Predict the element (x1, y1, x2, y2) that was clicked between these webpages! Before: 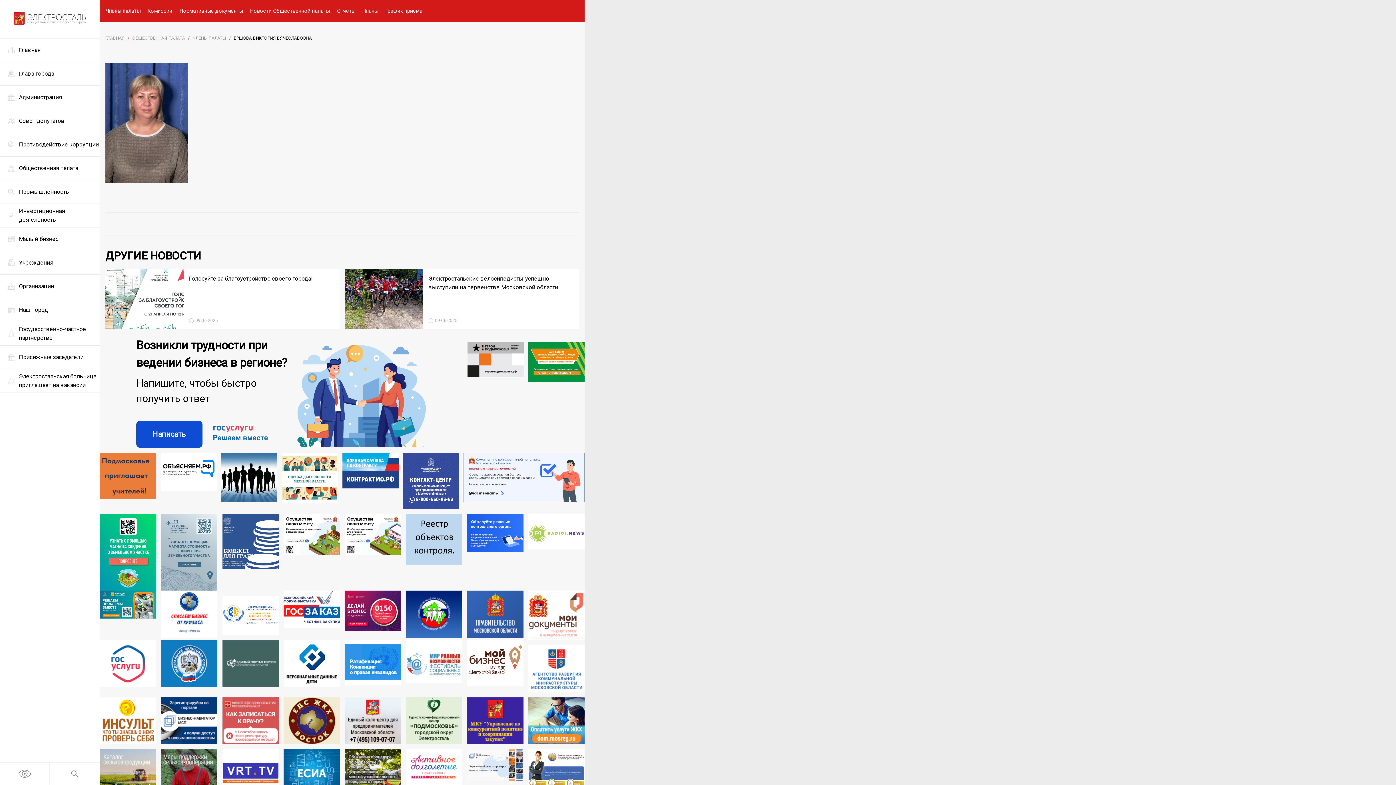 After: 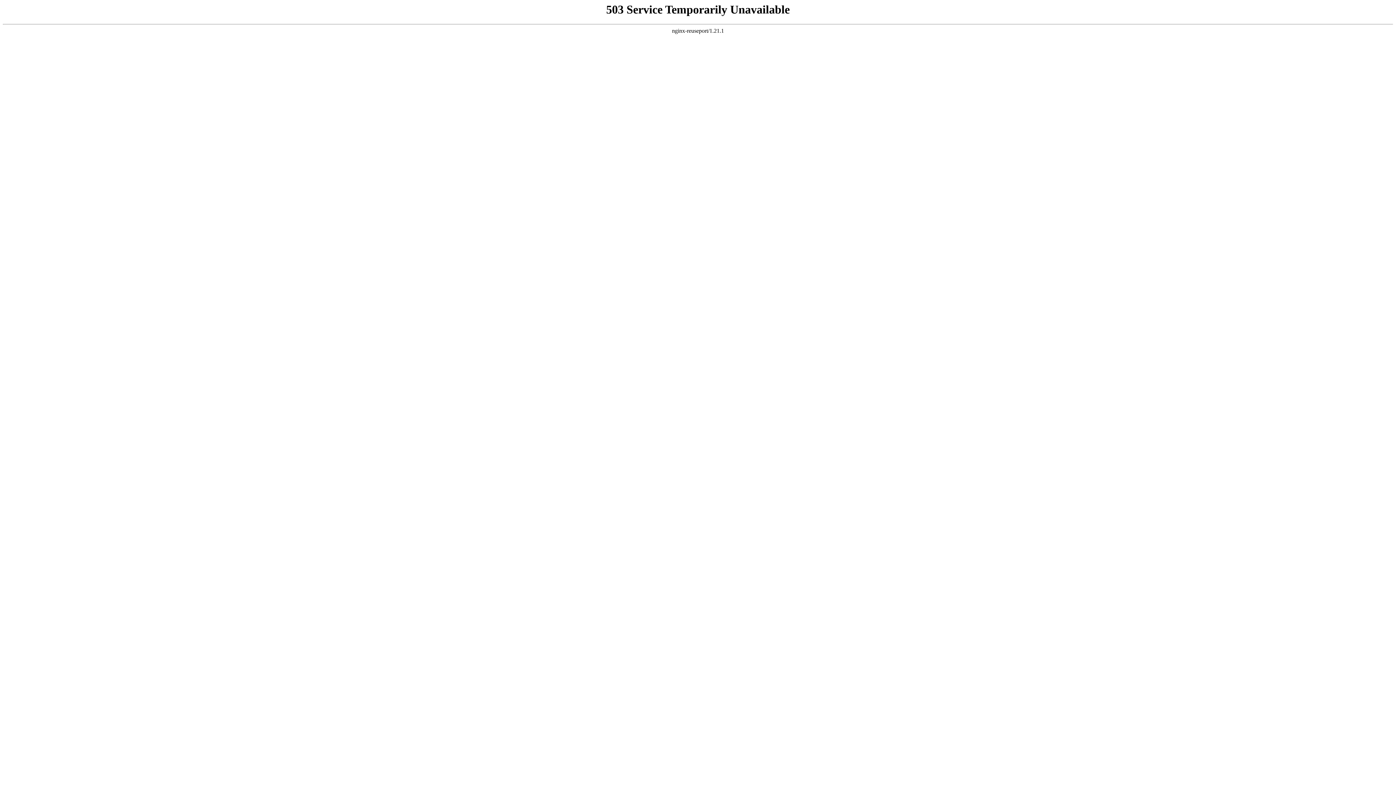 Action: bbox: (405, 697, 462, 744)